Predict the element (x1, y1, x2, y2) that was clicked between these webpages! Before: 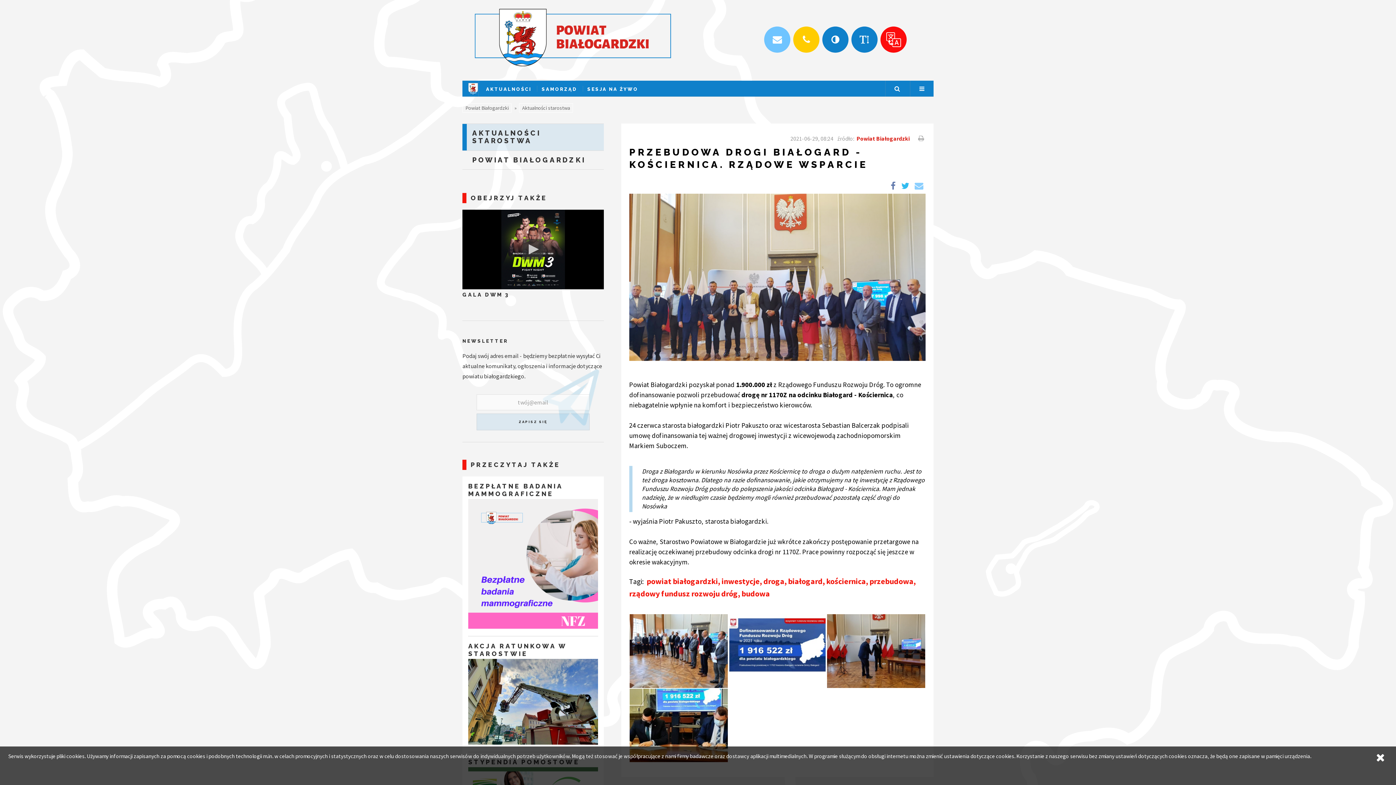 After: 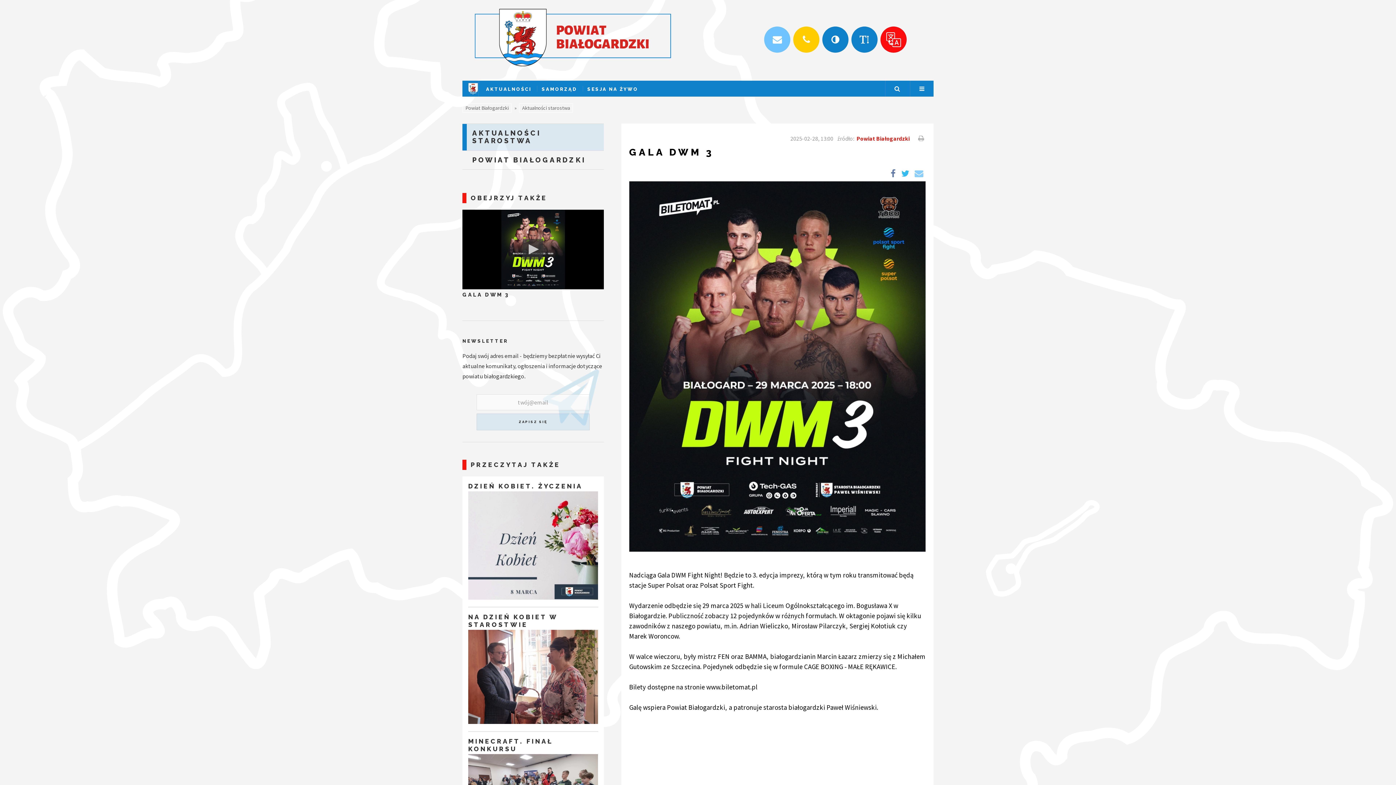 Action: bbox: (462, 291, 603, 297) label: GALA DWM 3